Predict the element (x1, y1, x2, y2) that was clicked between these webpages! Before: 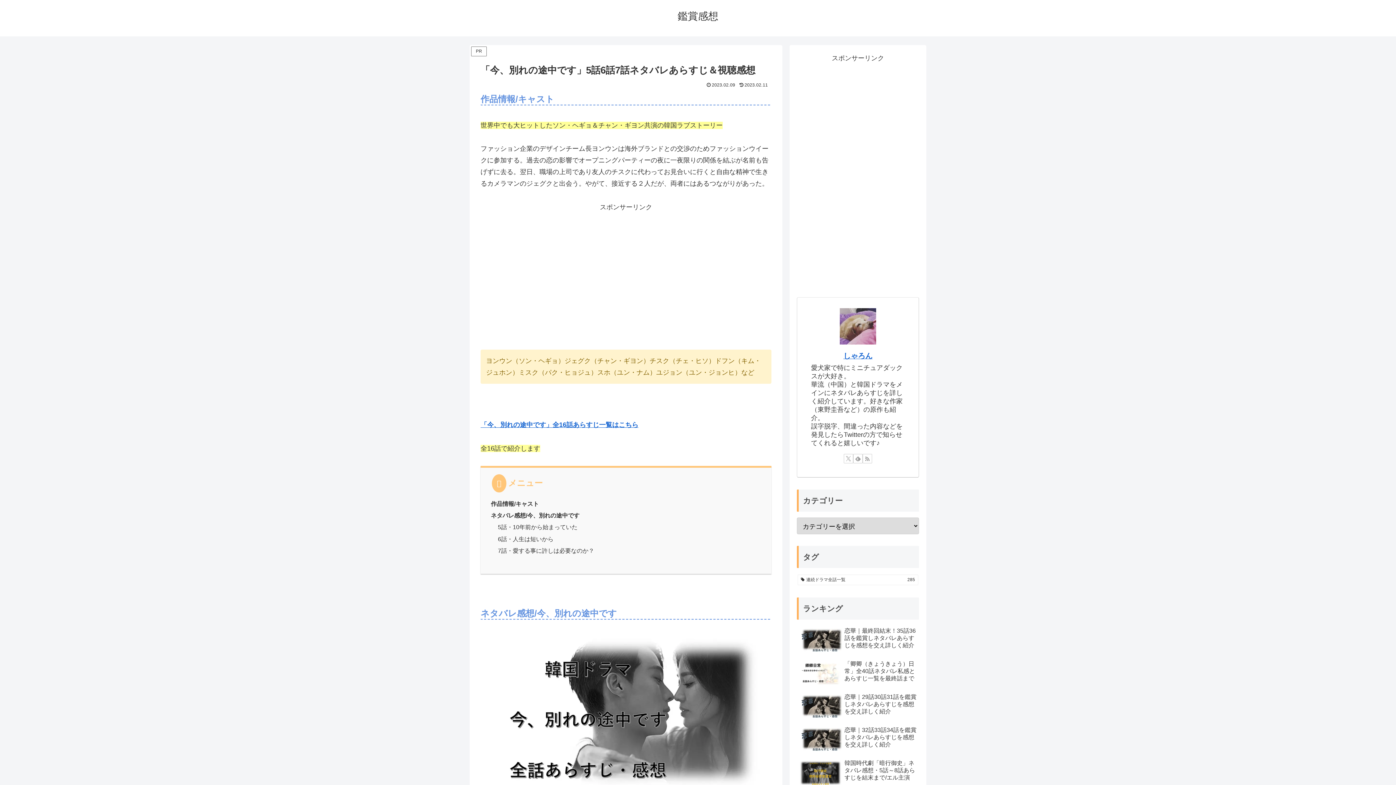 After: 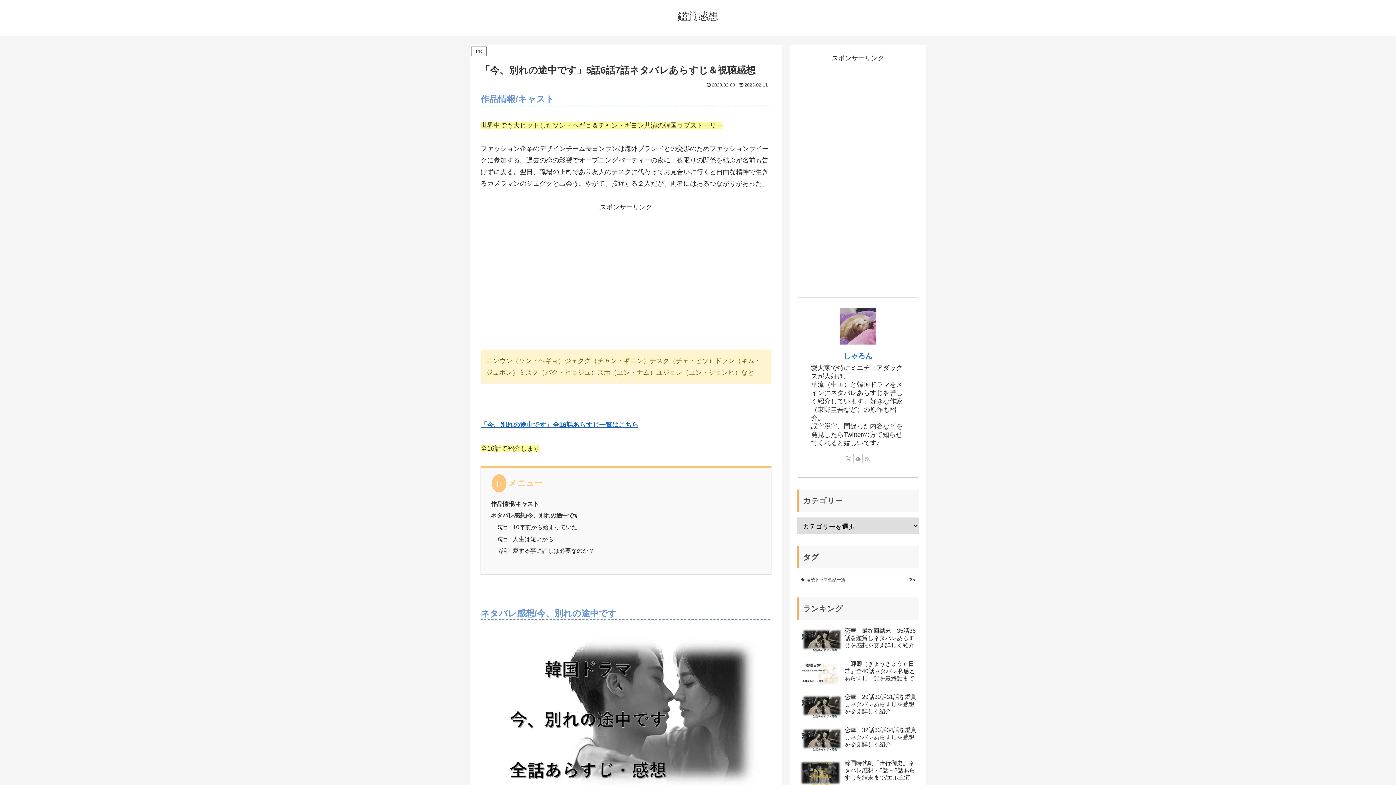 Action: bbox: (862, 454, 872, 463) label: RSSで更新情報を購読